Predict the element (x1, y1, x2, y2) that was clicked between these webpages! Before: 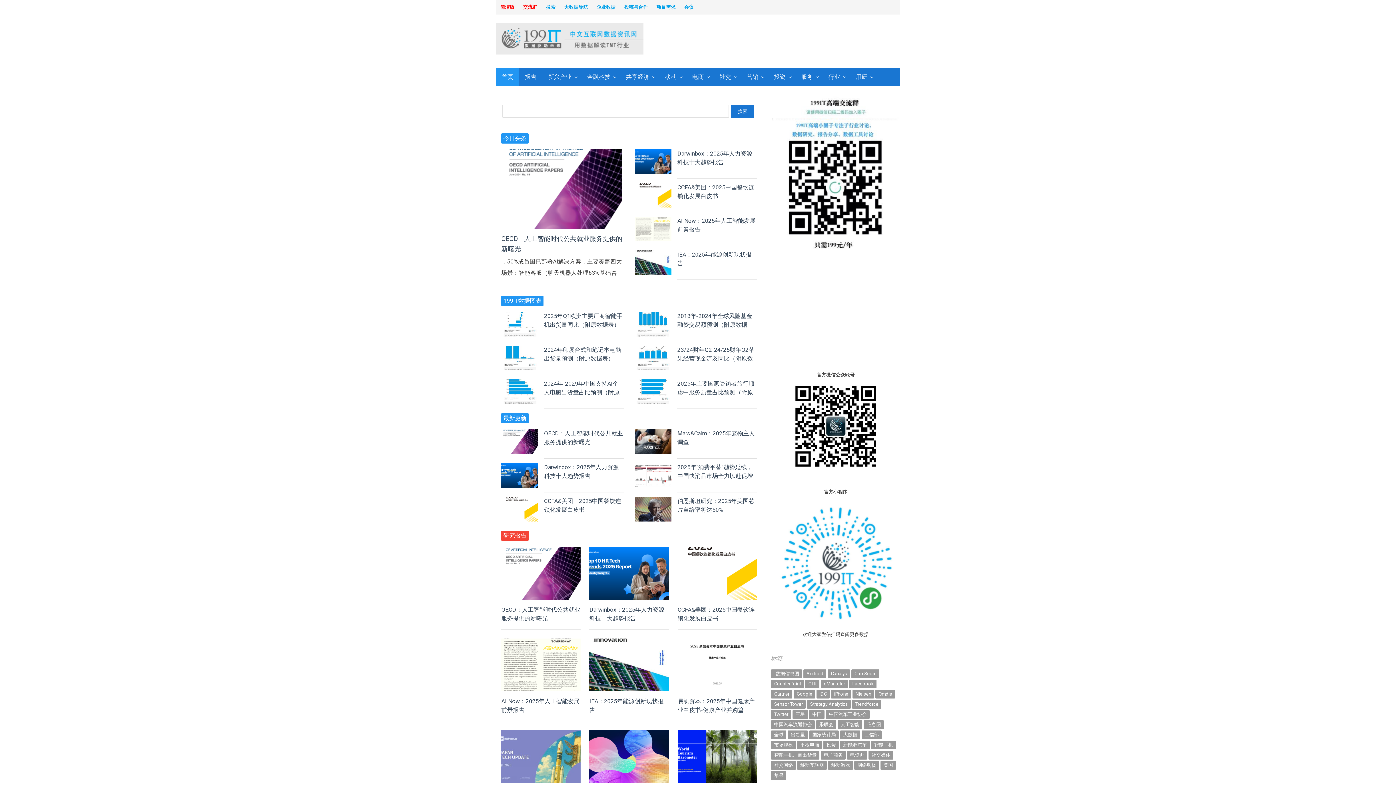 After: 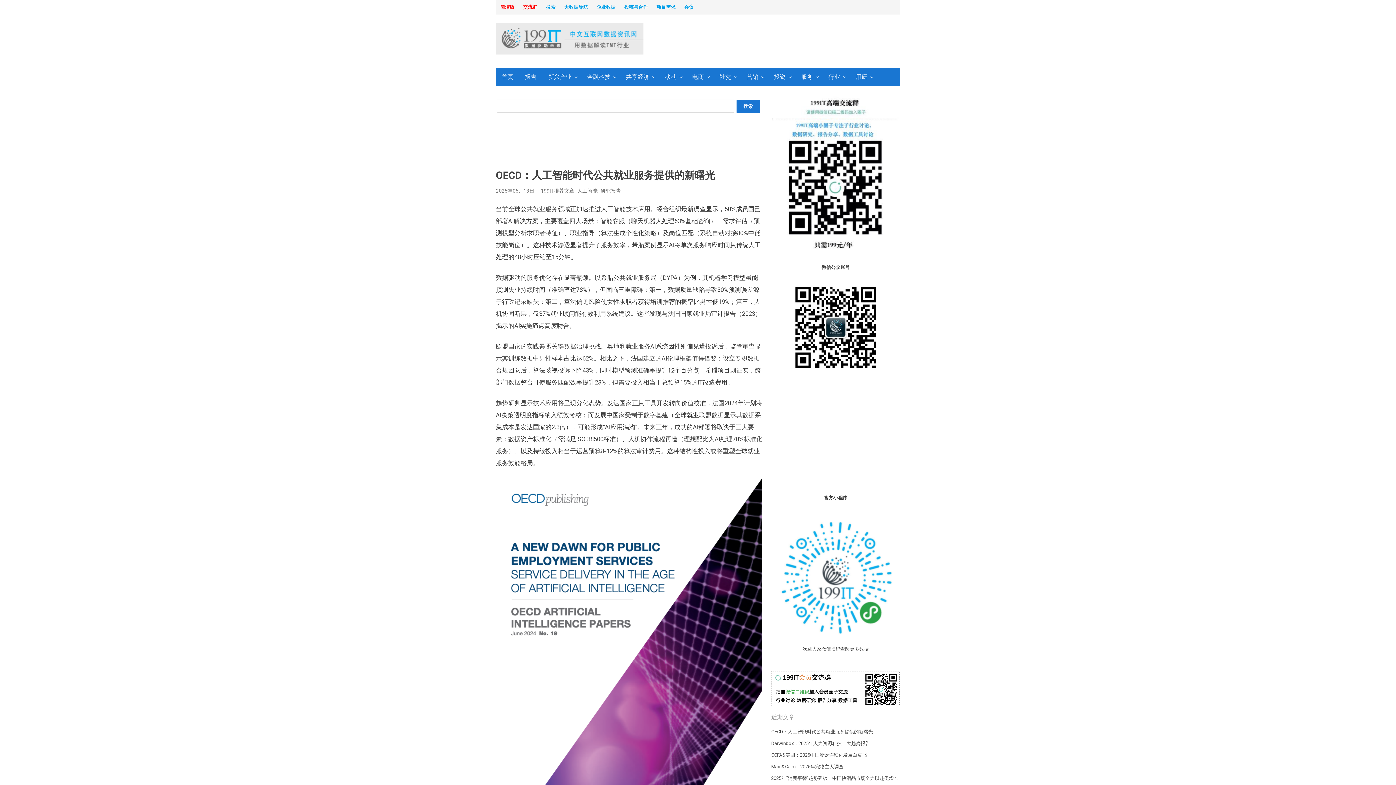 Action: bbox: (502, 150, 622, 156)